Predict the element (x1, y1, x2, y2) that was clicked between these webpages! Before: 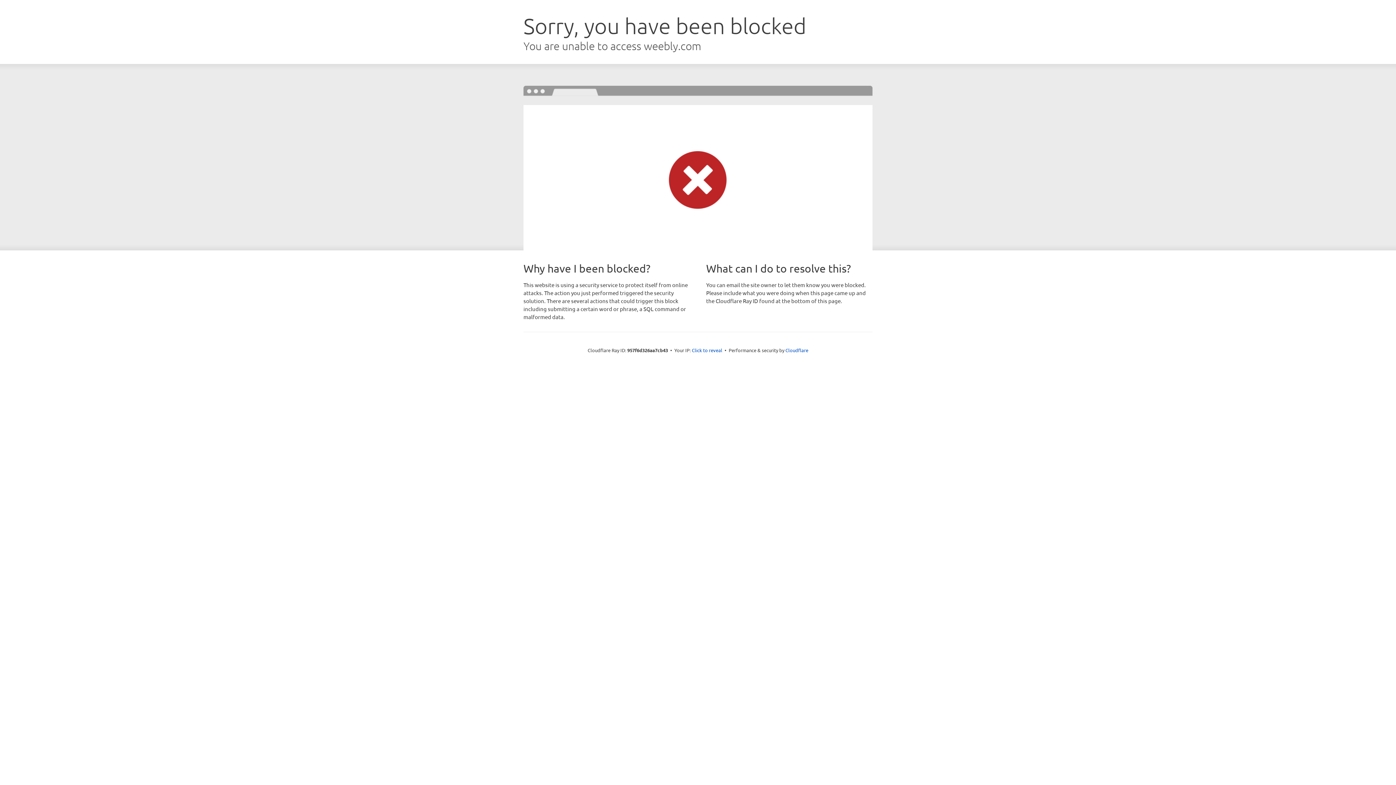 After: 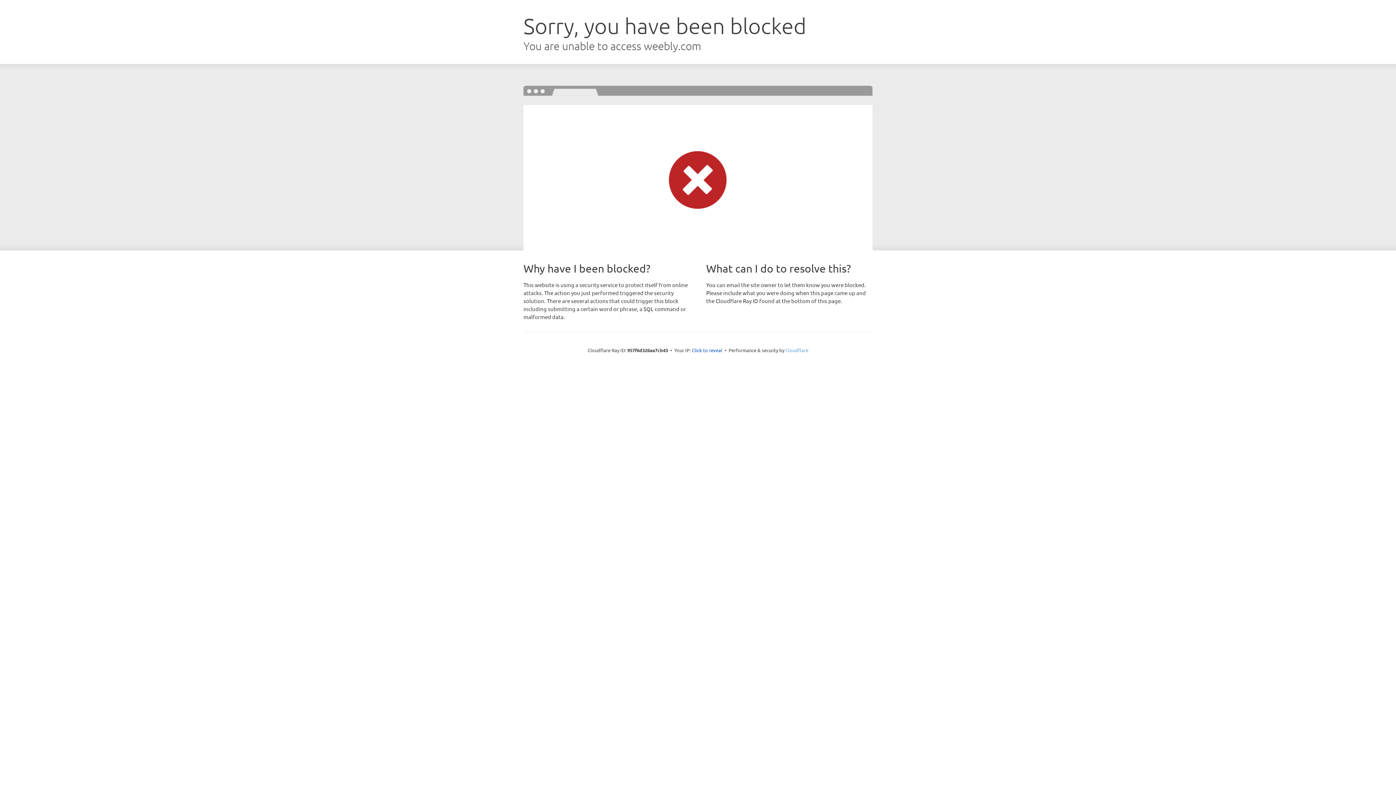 Action: label: Cloudflare bbox: (785, 347, 808, 353)